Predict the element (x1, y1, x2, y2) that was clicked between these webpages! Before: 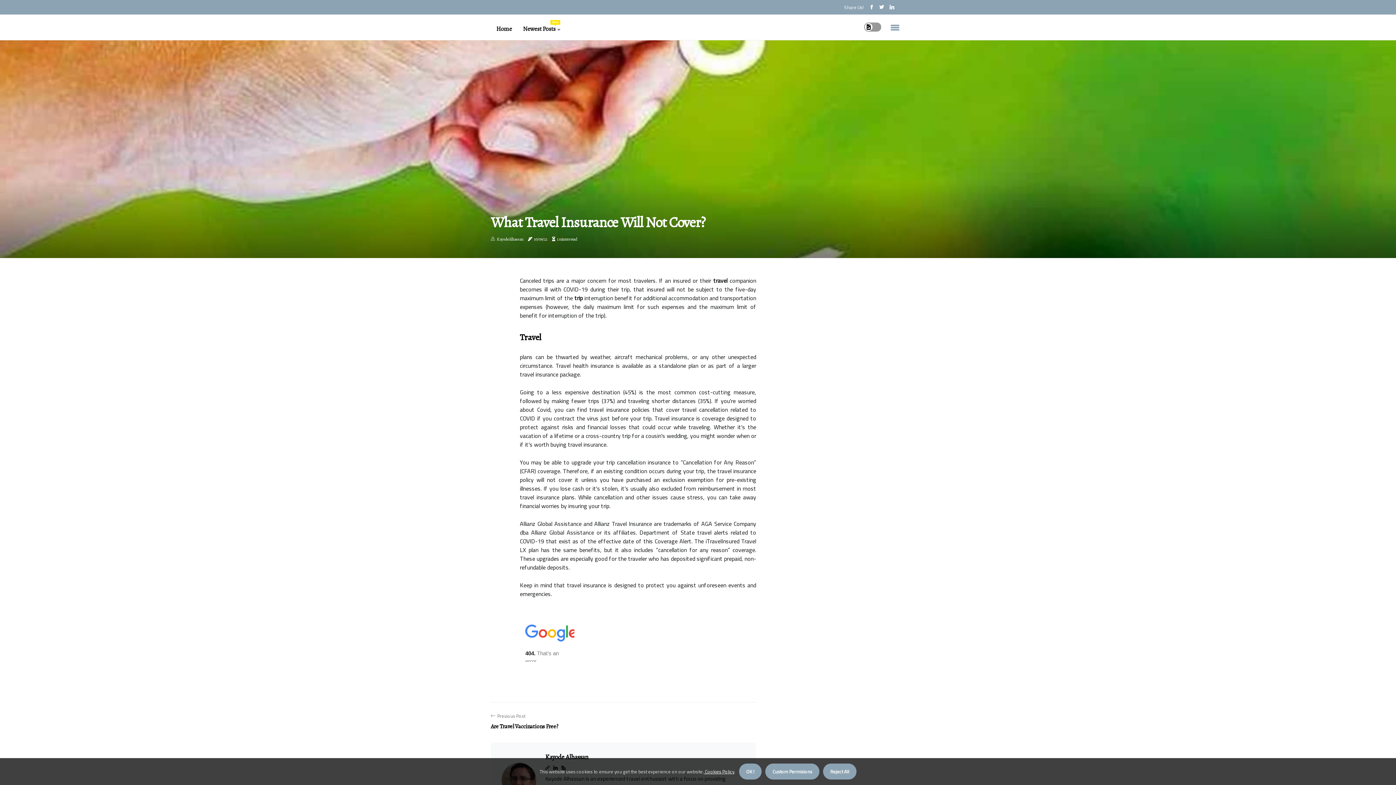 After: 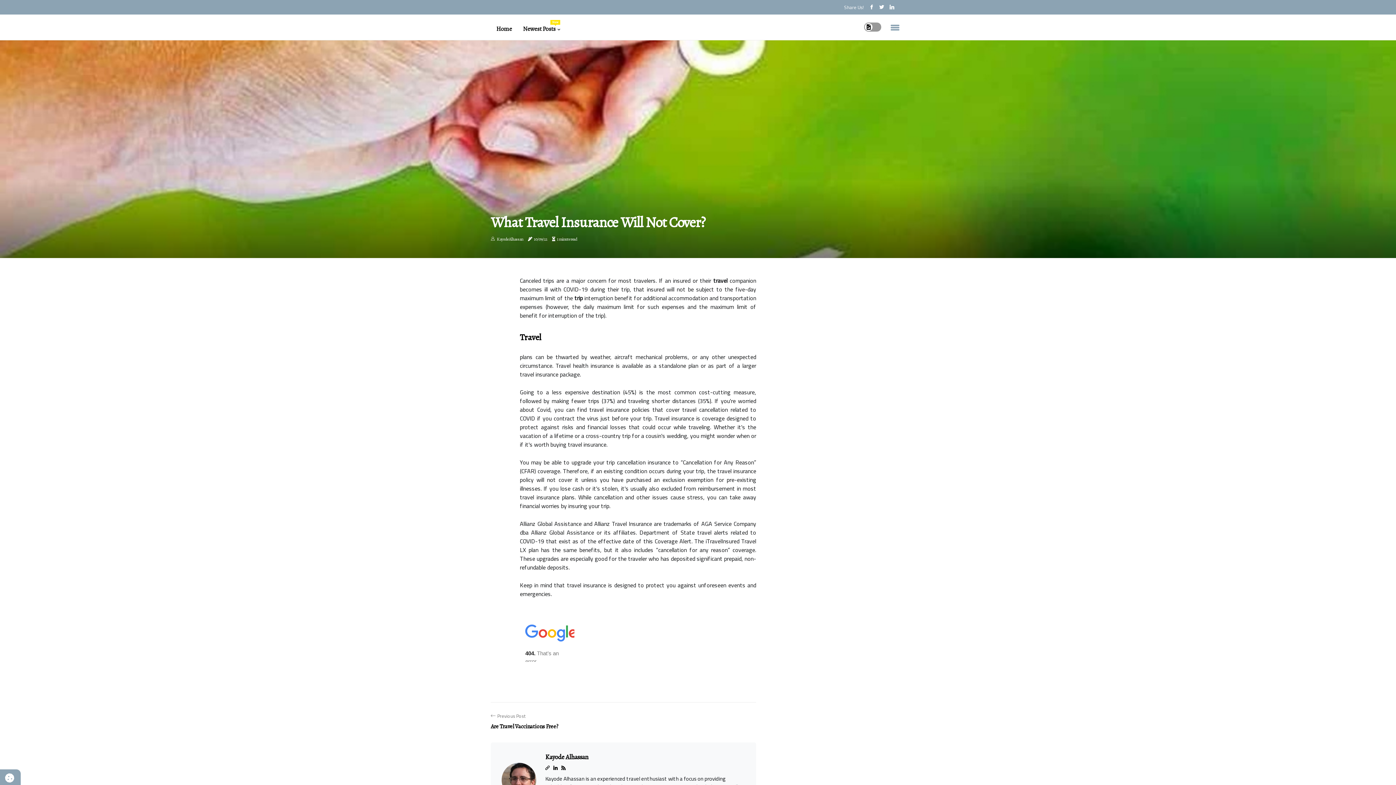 Action: label: dismiss cookie message bbox: (823, 764, 856, 780)